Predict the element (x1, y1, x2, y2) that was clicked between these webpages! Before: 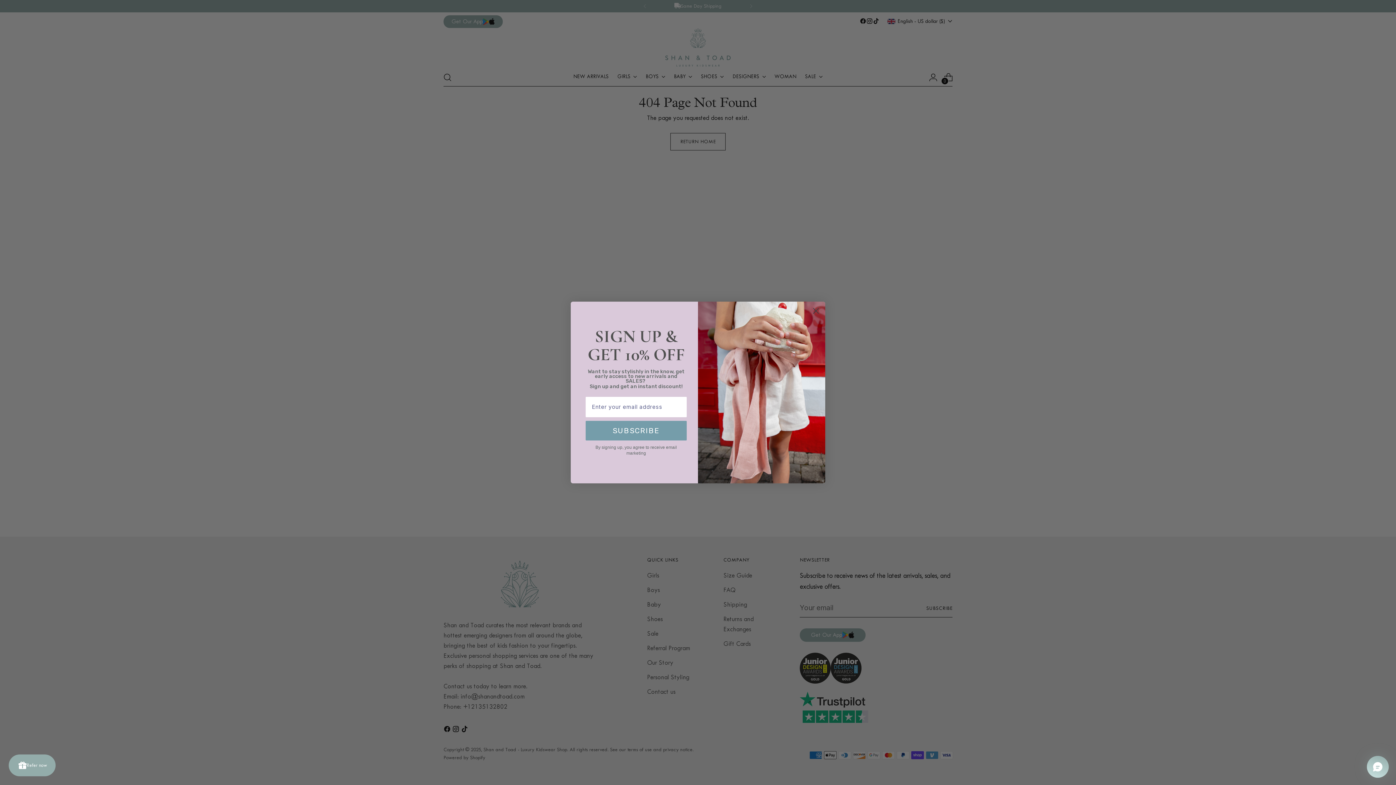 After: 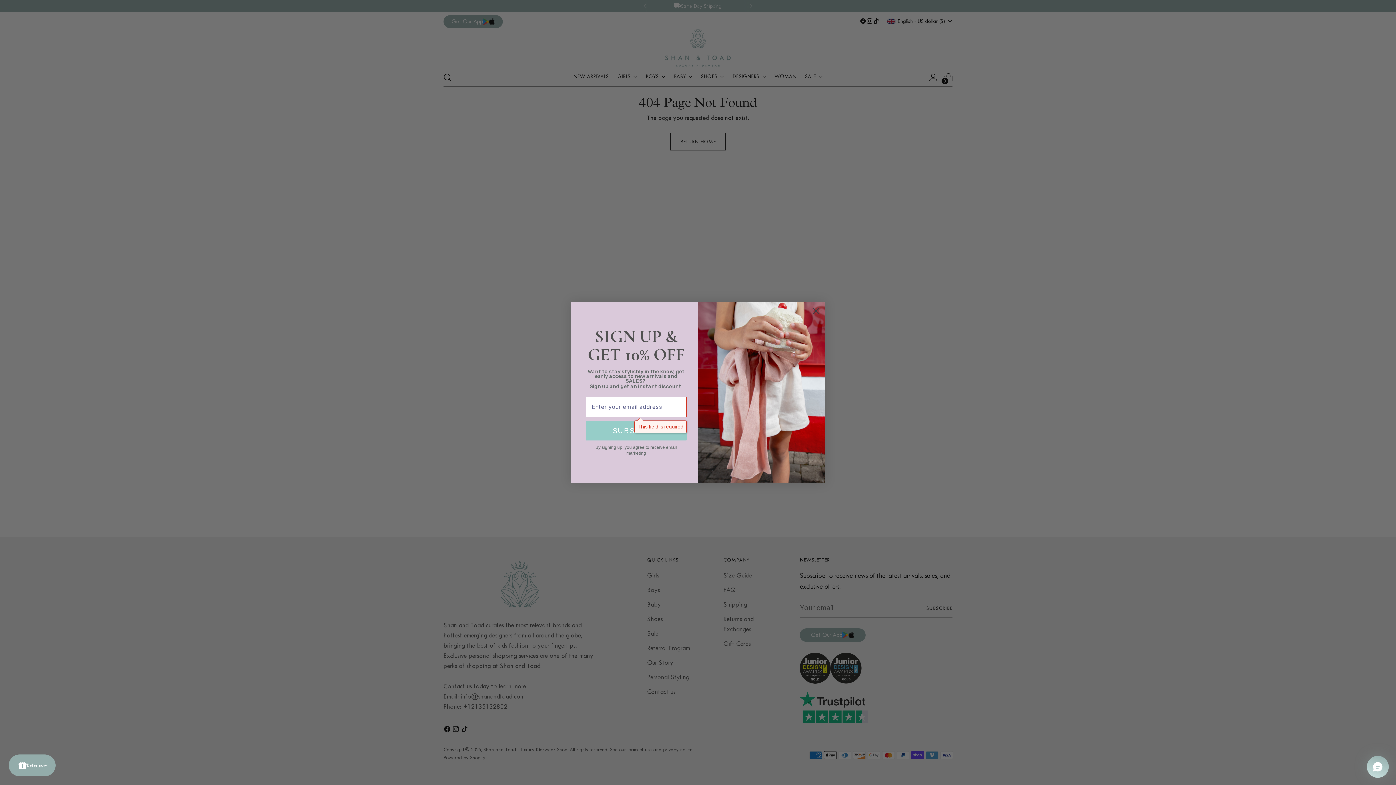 Action: label: SUBSCRIBE bbox: (585, 421, 686, 440)